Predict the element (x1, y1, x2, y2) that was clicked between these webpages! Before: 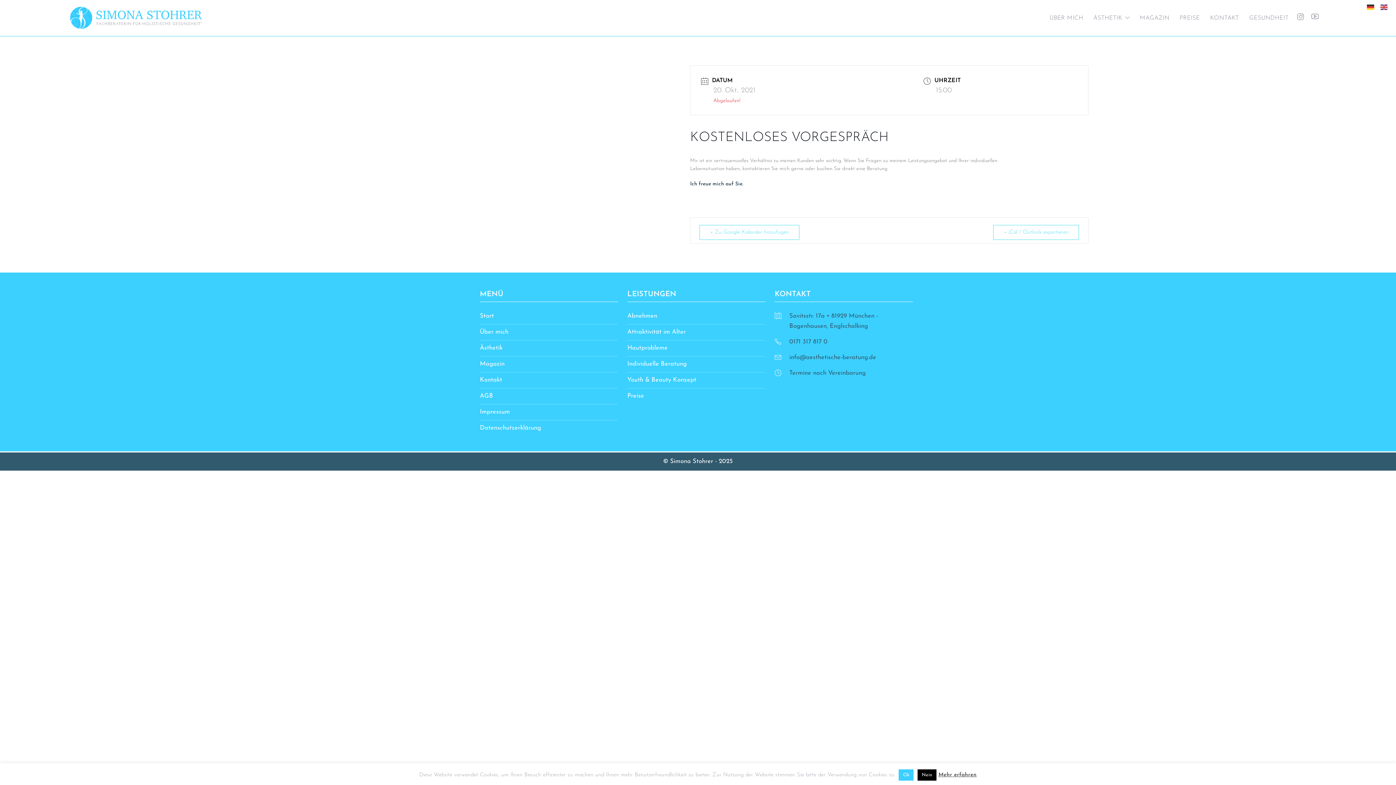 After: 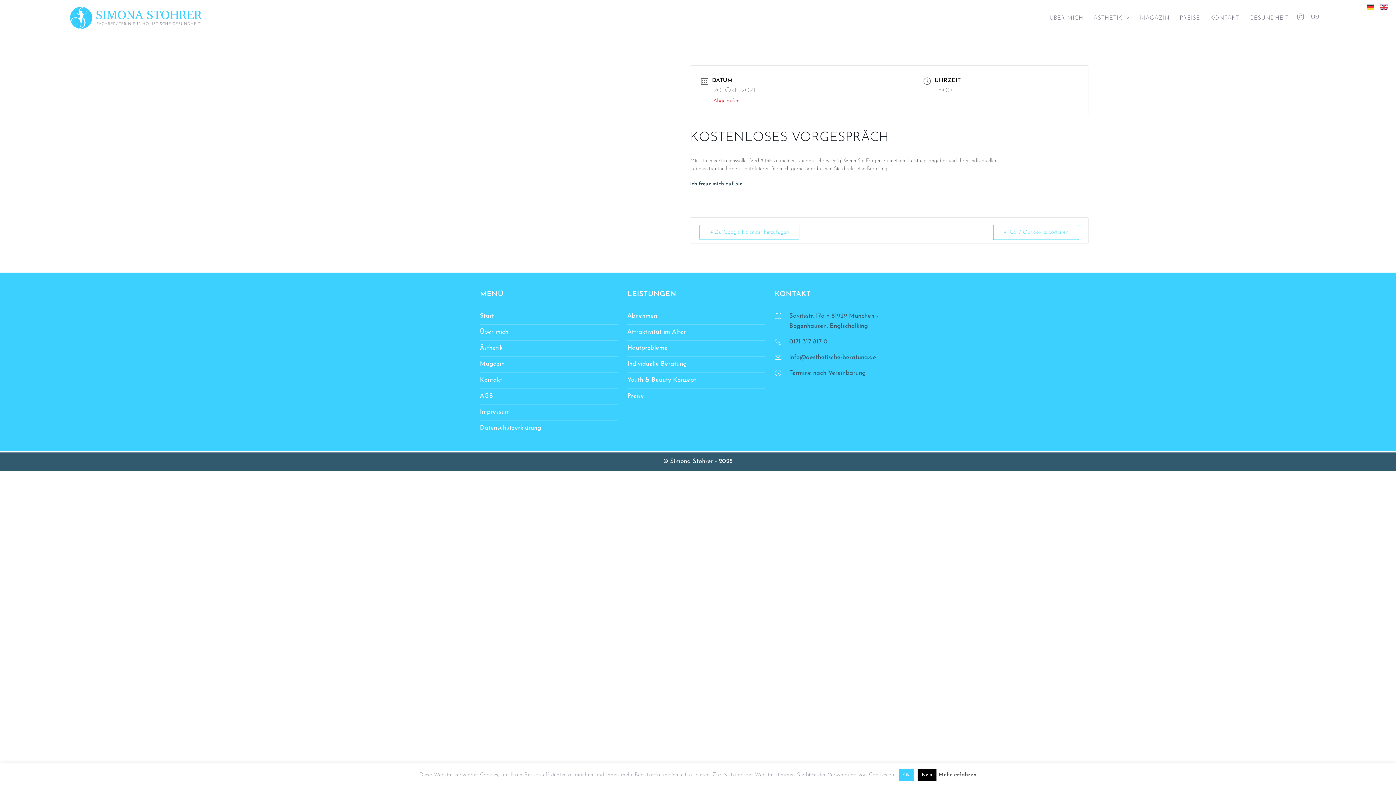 Action: label: Mehr erfahren bbox: (938, 770, 976, 780)